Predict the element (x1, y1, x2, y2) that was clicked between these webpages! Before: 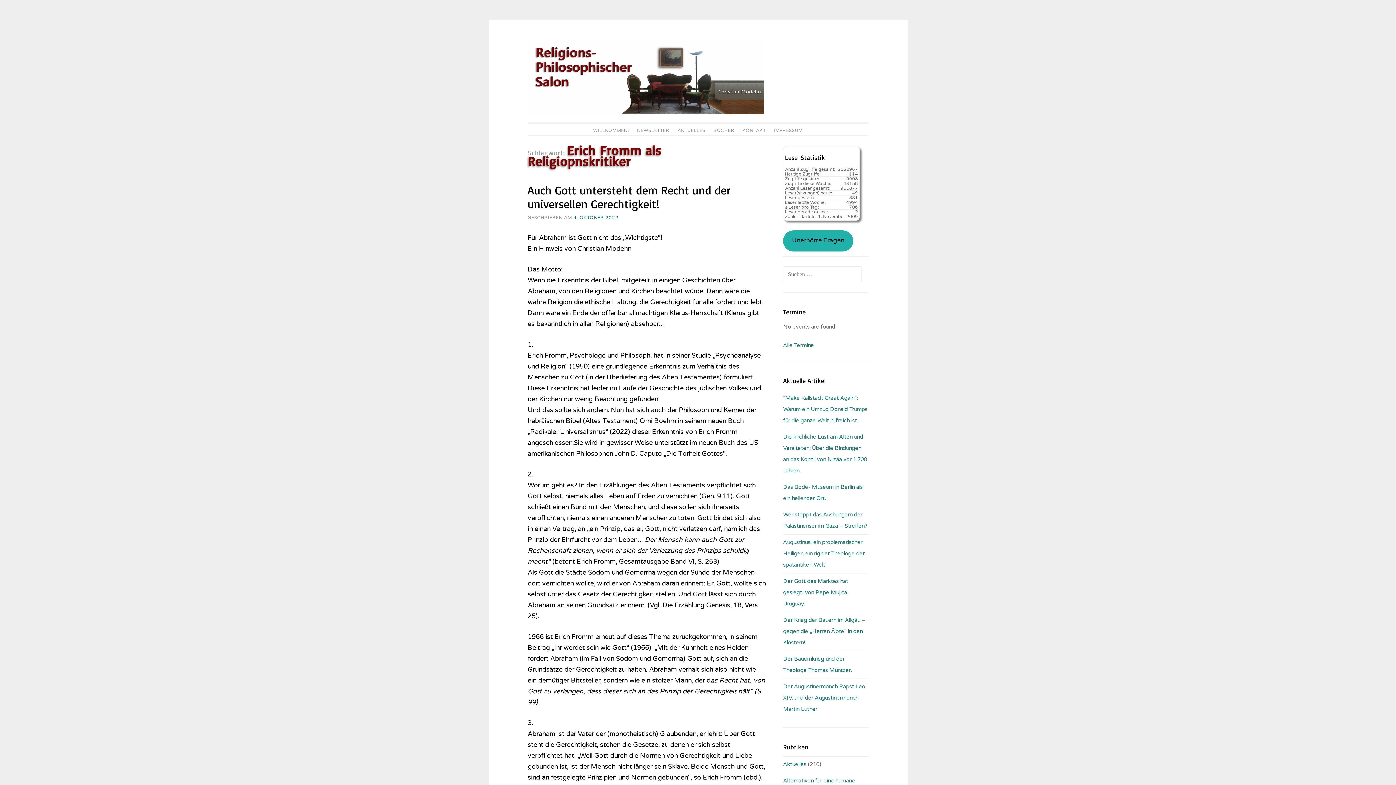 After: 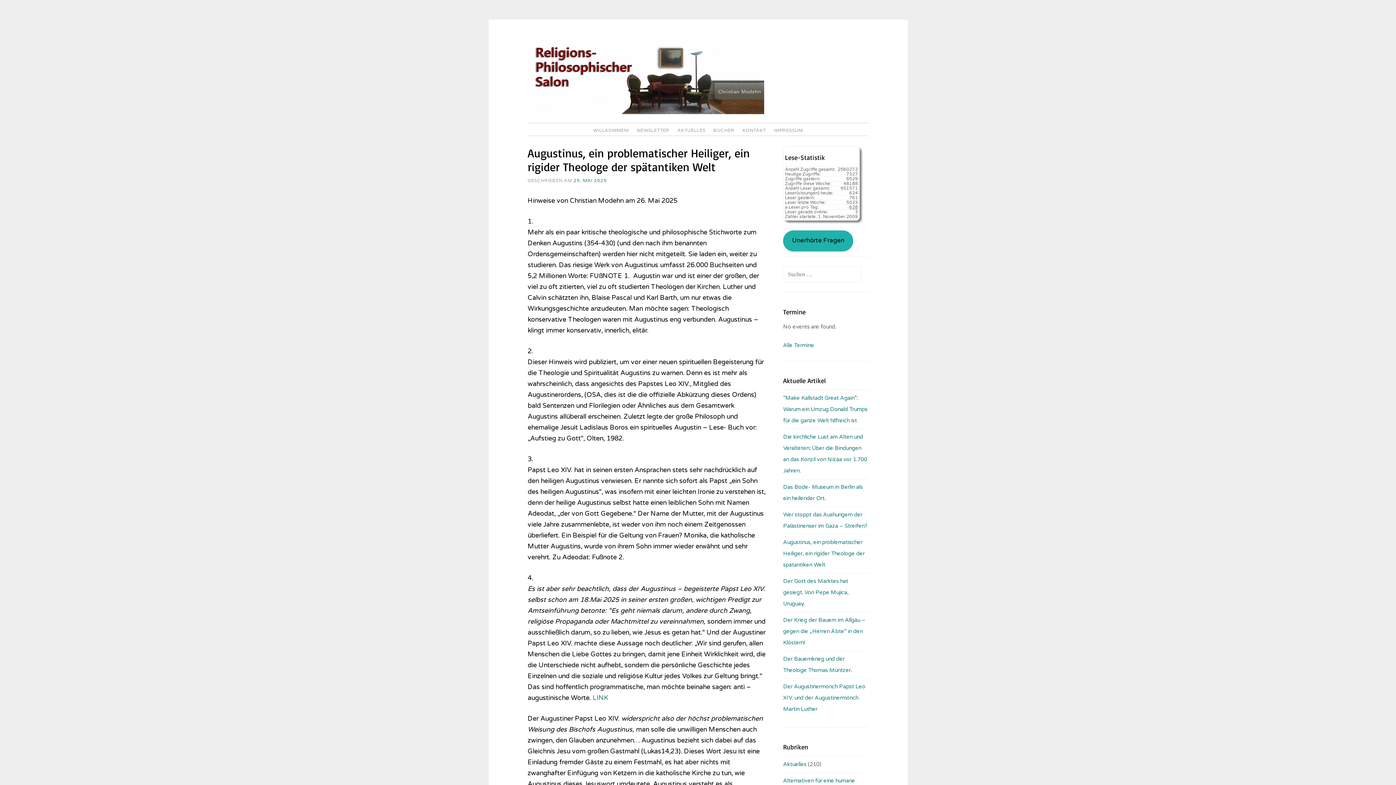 Action: label: Augustinus, ein problematischer Heiliger, ein rigider Theologe der spätantiken Welt bbox: (783, 539, 864, 568)